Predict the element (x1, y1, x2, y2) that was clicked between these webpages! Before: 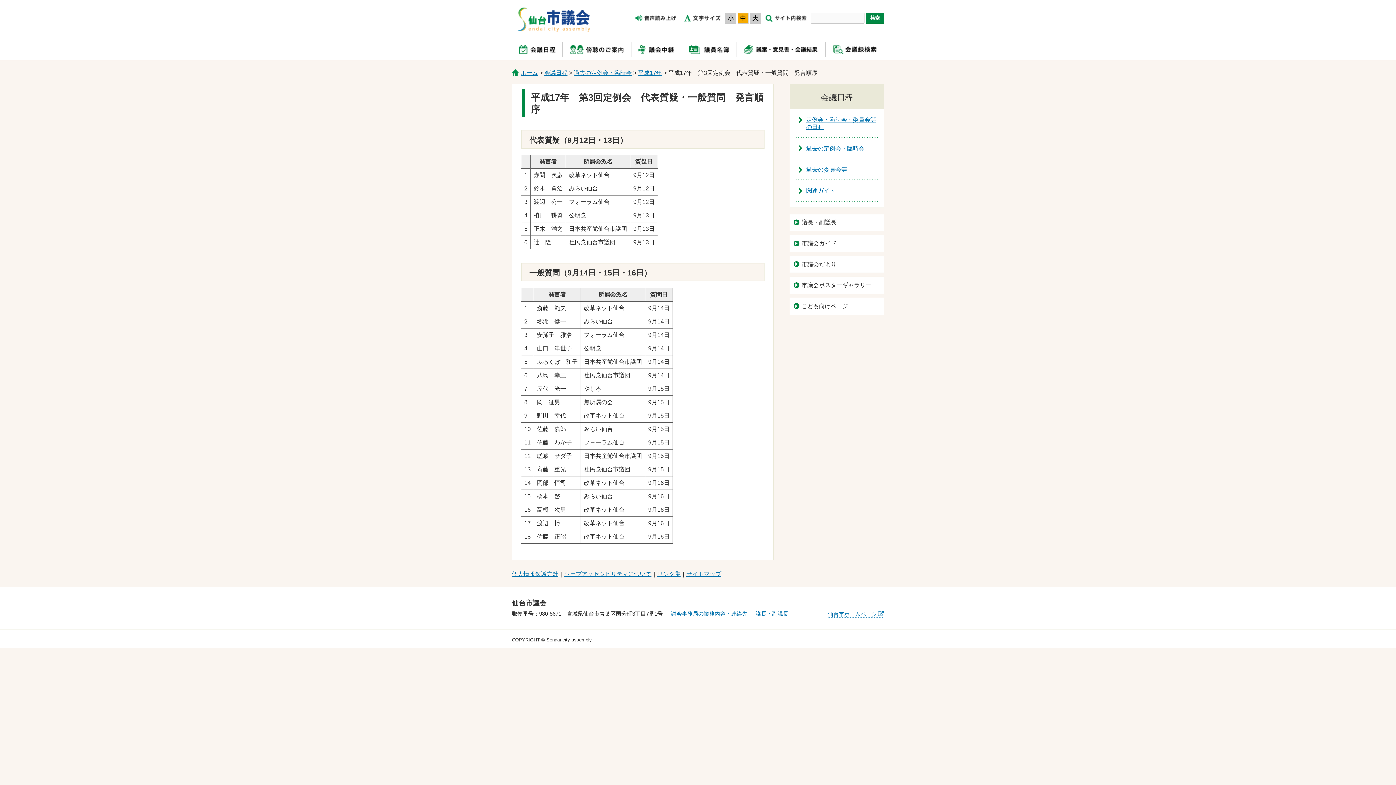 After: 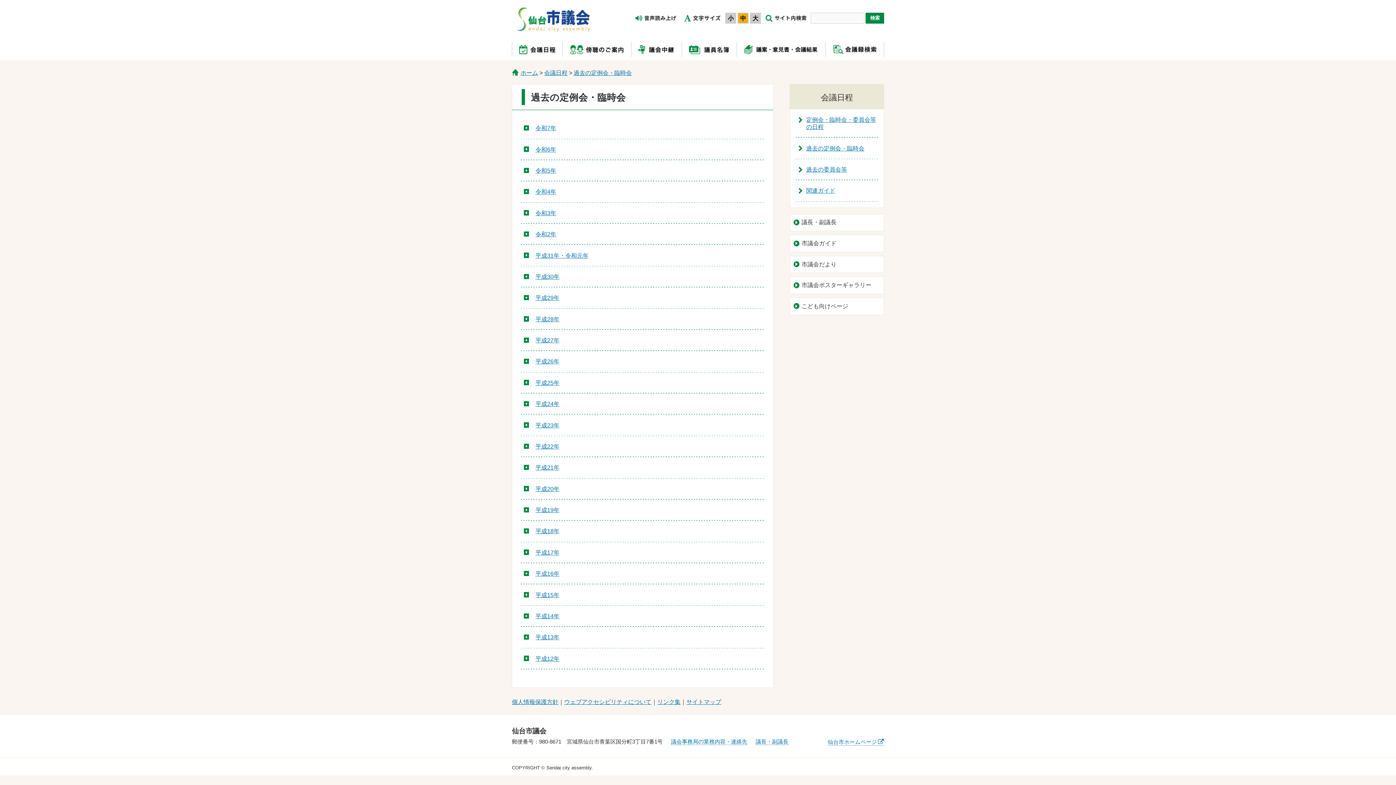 Action: bbox: (796, 137, 878, 159) label: 過去の定例会・臨時会